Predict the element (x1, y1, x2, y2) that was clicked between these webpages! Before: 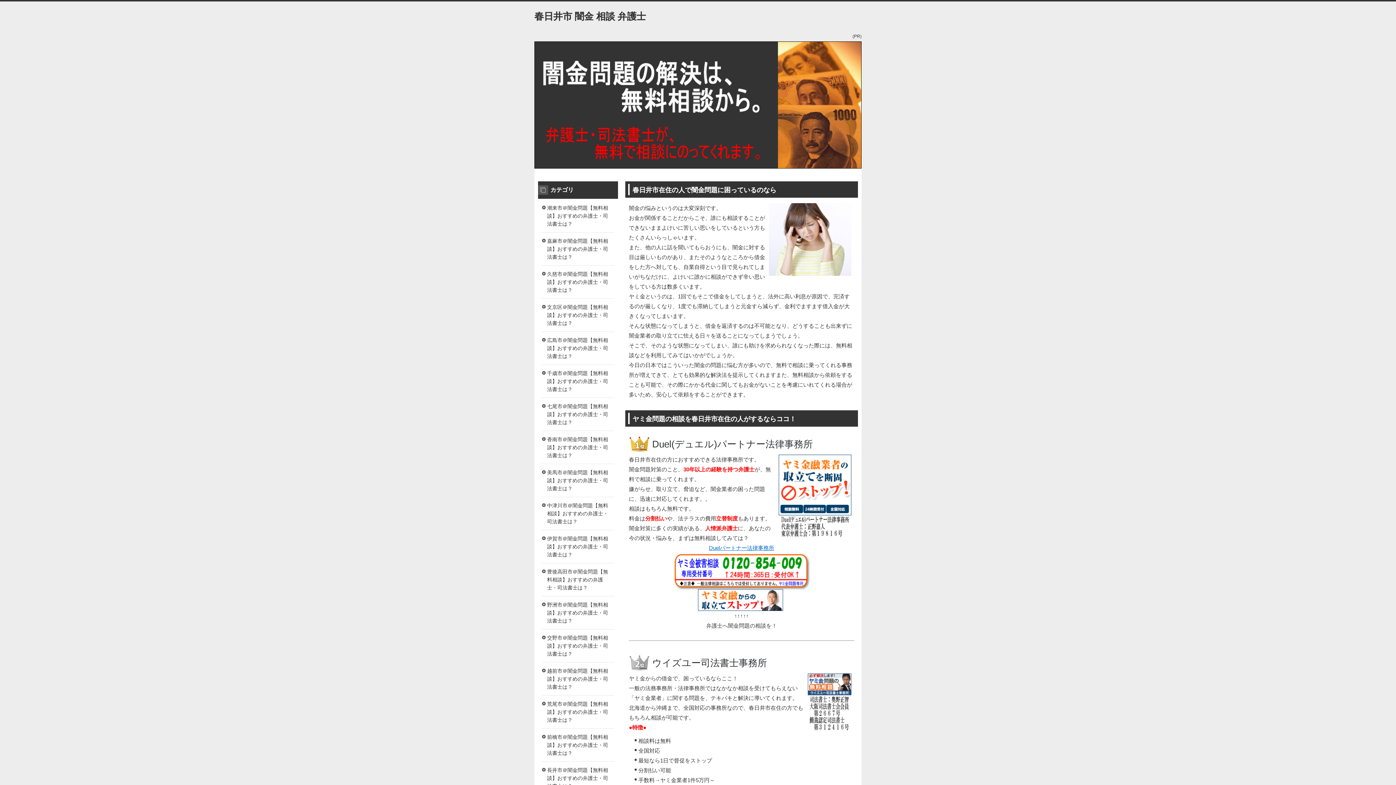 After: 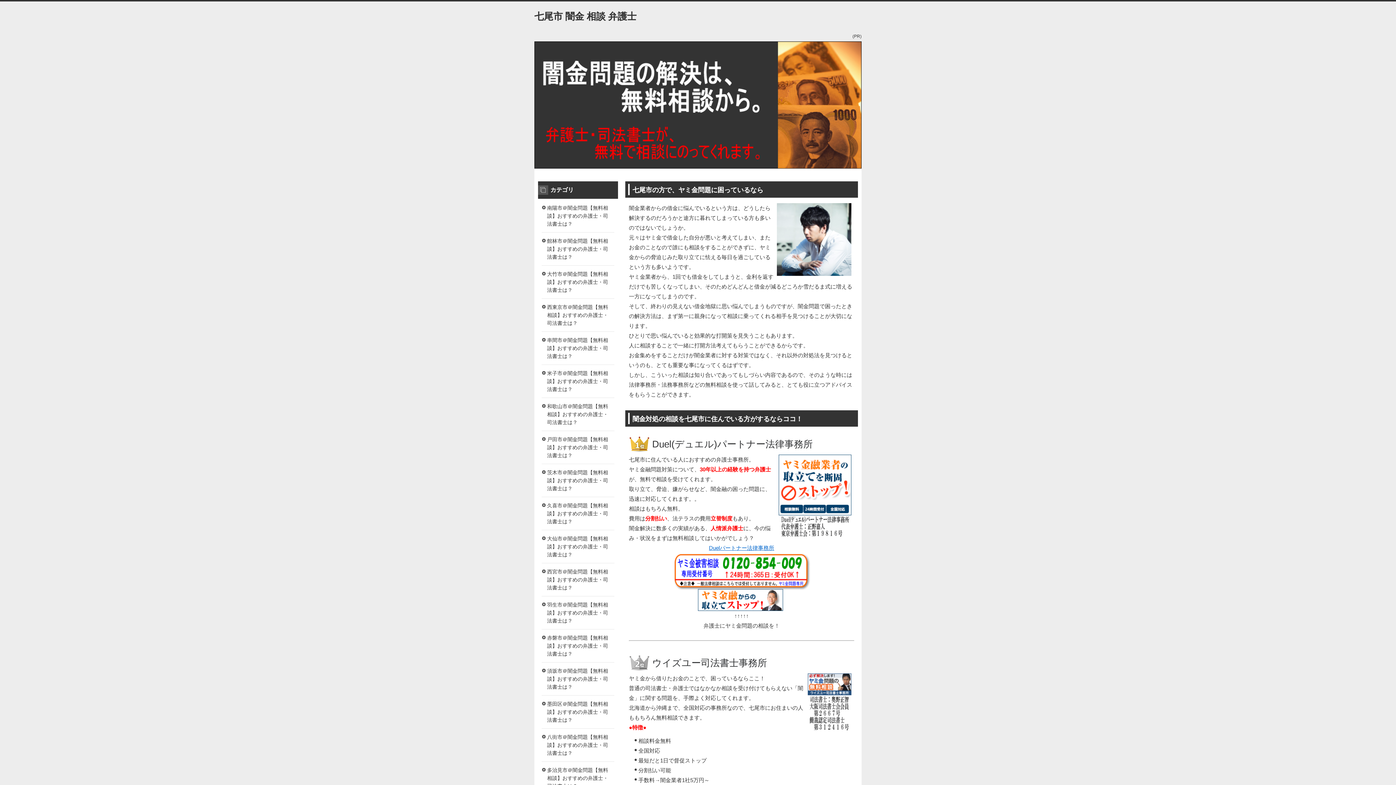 Action: bbox: (541, 398, 614, 430) label: 七尾市＠闇金問題【無料相談】おすすめの弁護士・司法書士は？